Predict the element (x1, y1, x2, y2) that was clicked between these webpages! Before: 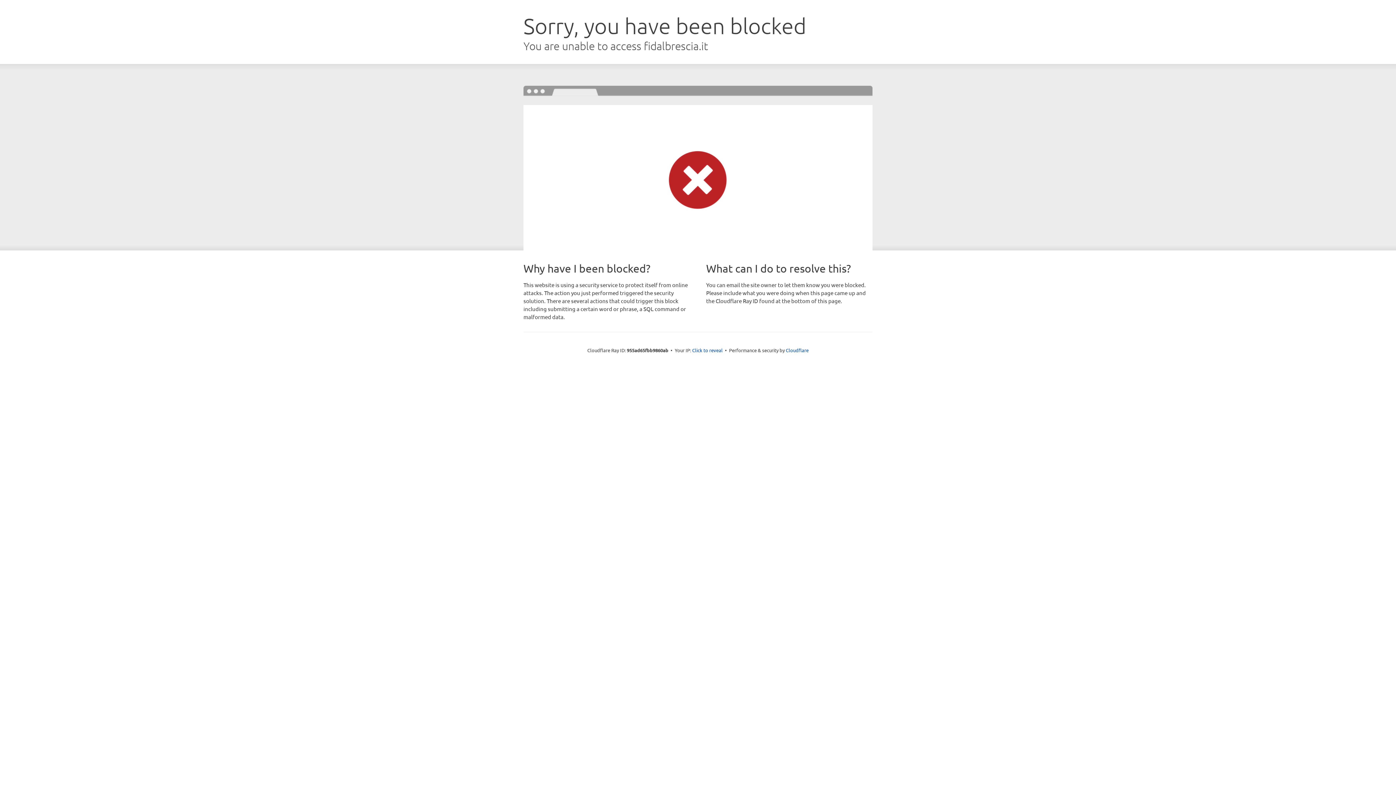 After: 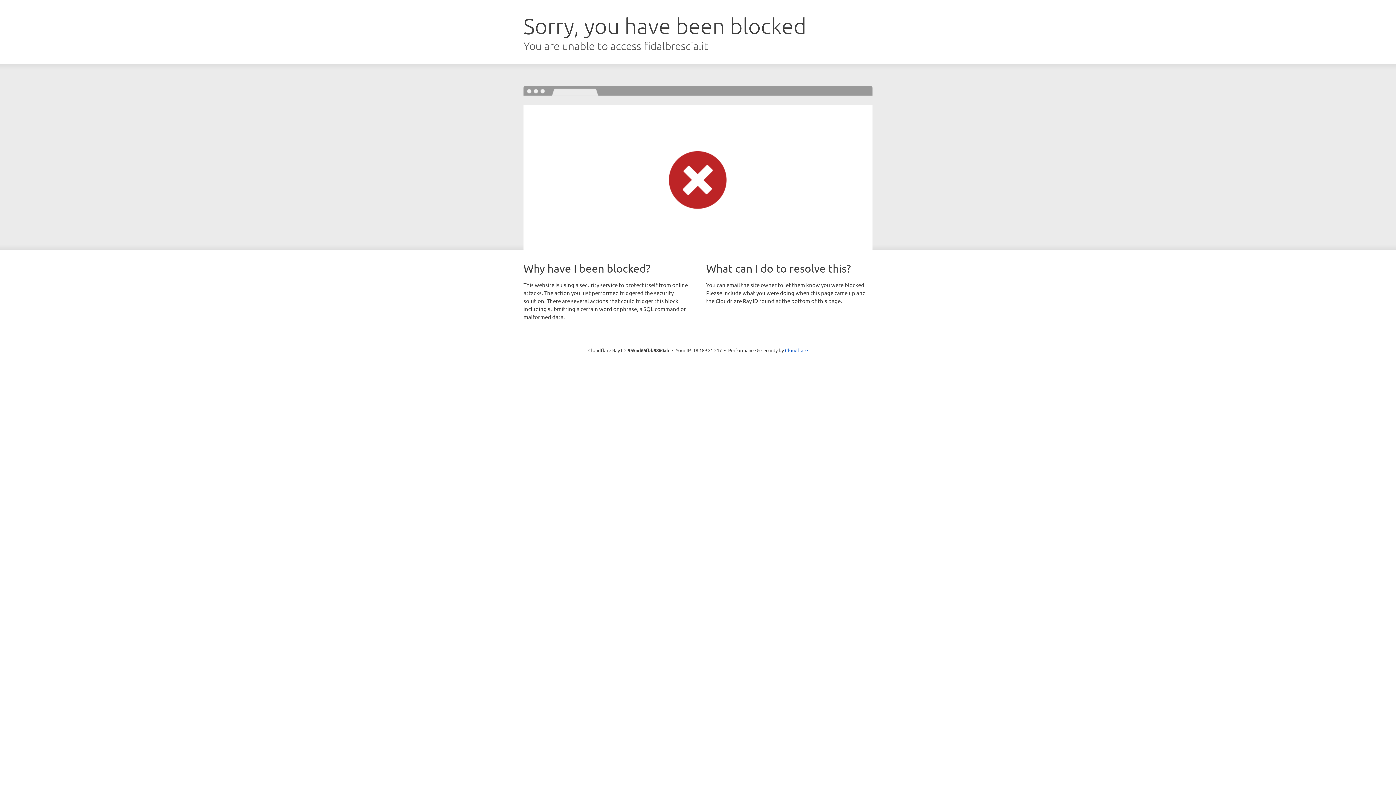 Action: bbox: (692, 346, 722, 353) label: Click to reveal